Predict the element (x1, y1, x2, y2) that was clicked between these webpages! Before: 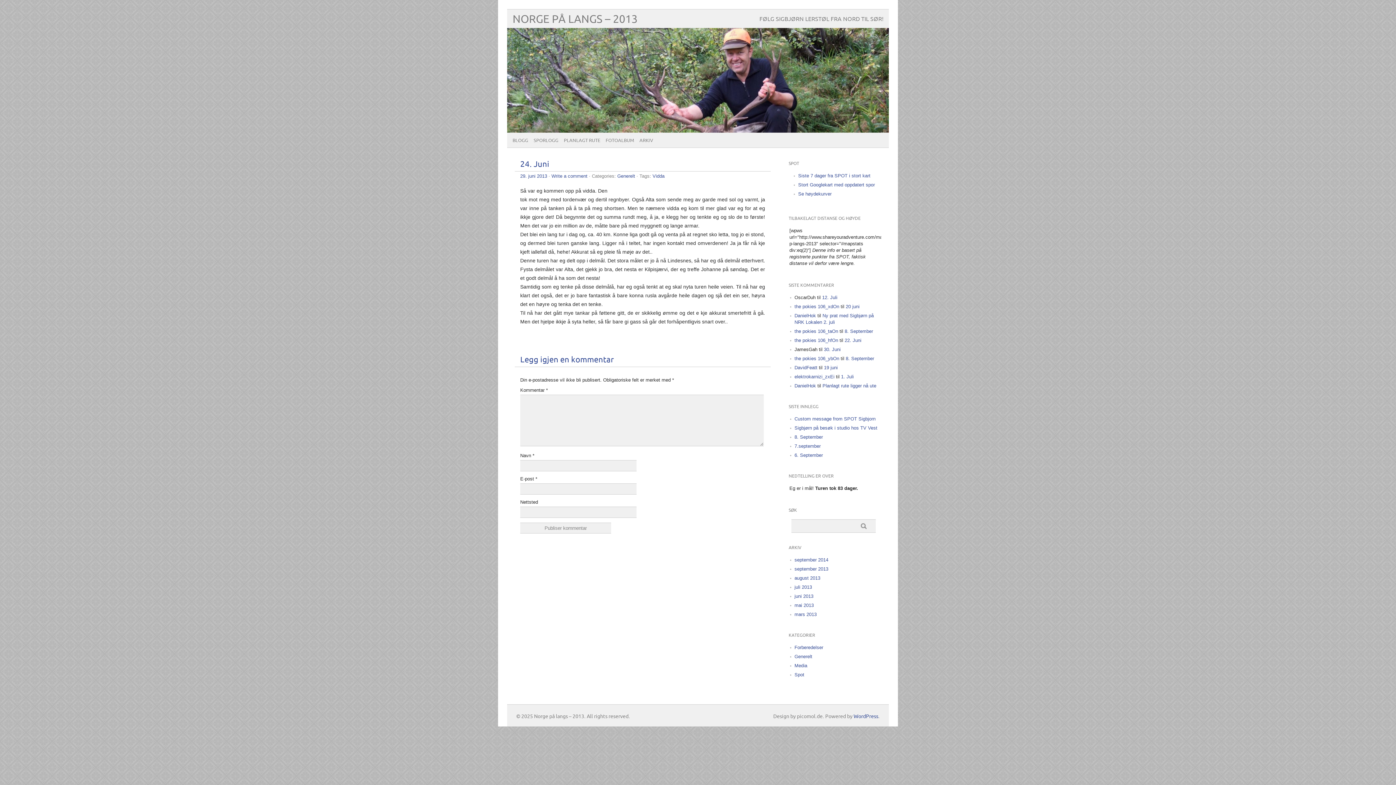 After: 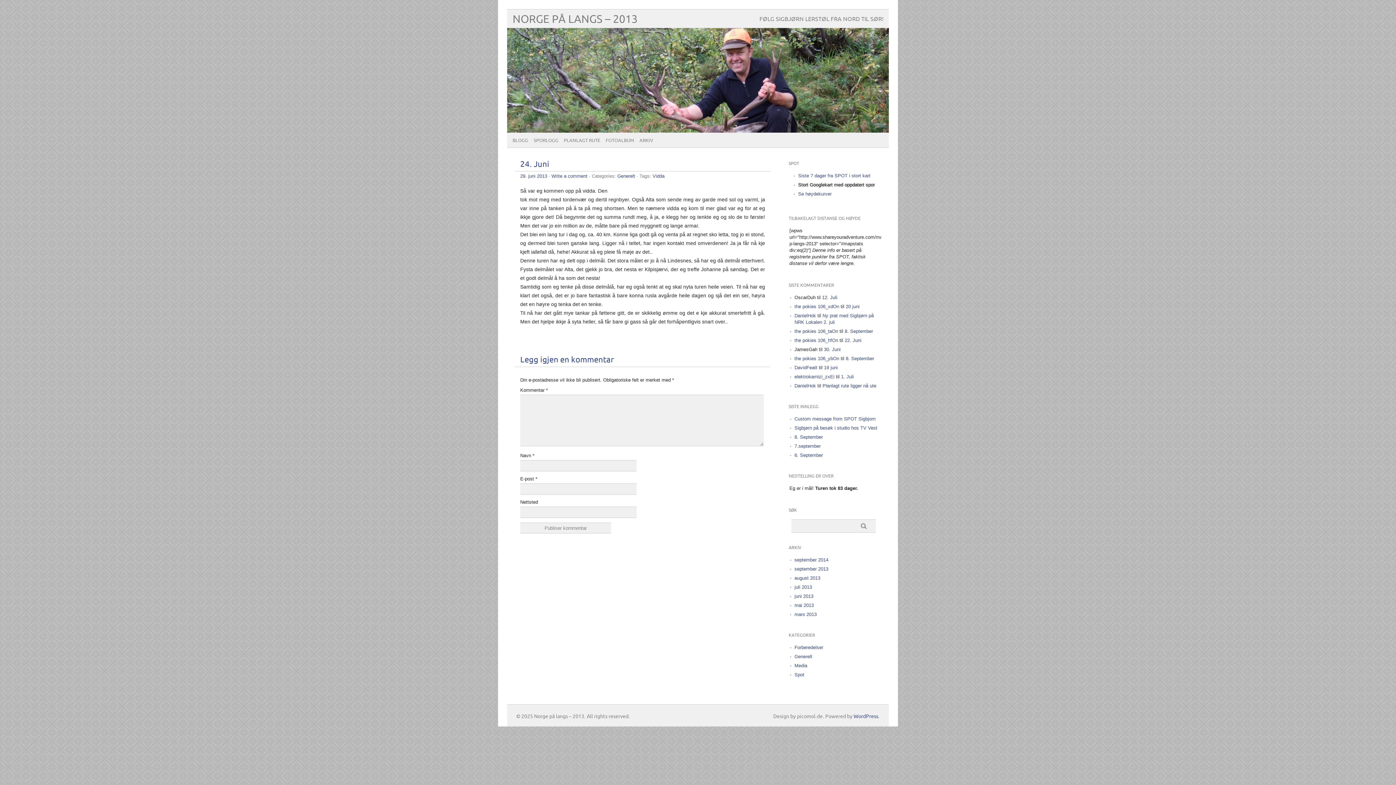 Action: bbox: (798, 182, 875, 187) label: Stort Googlekart med oppdatert spor